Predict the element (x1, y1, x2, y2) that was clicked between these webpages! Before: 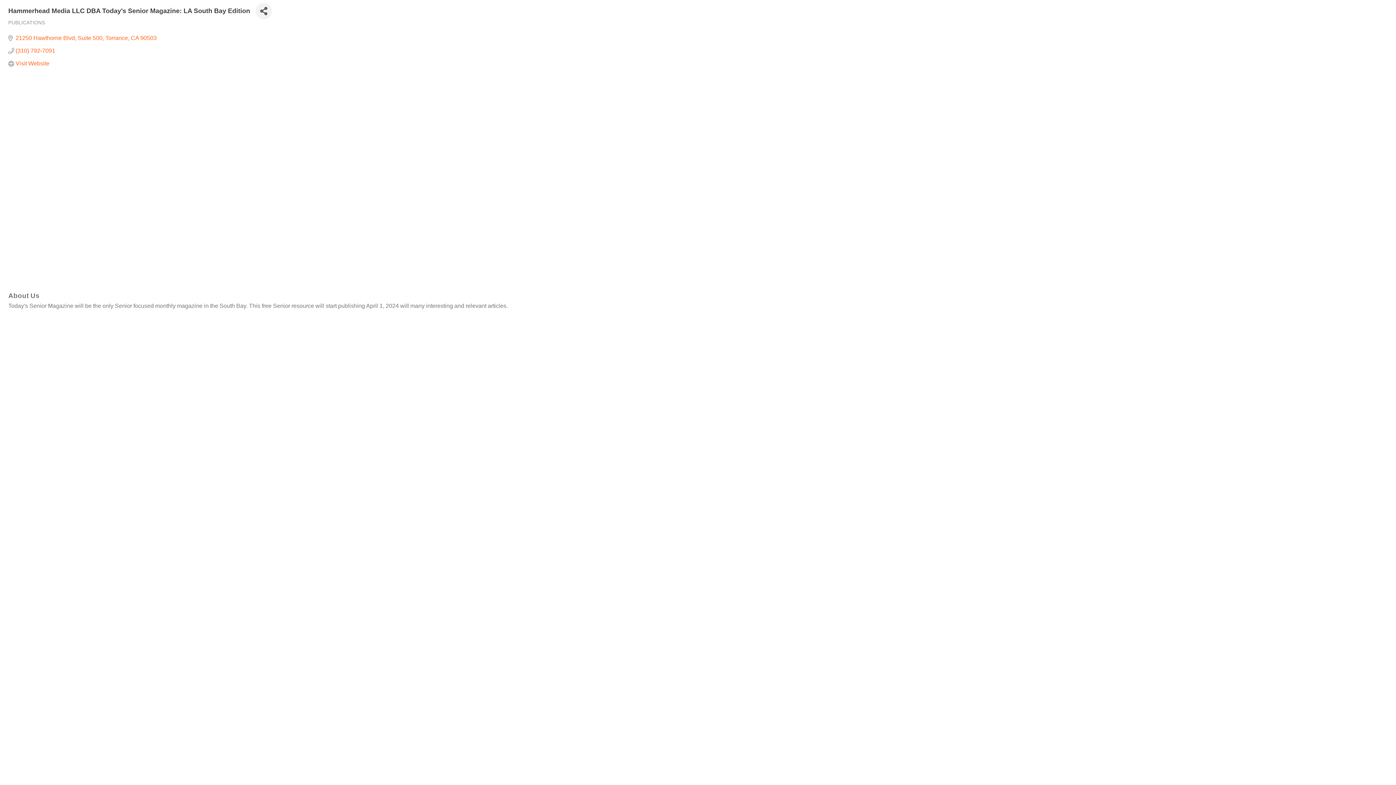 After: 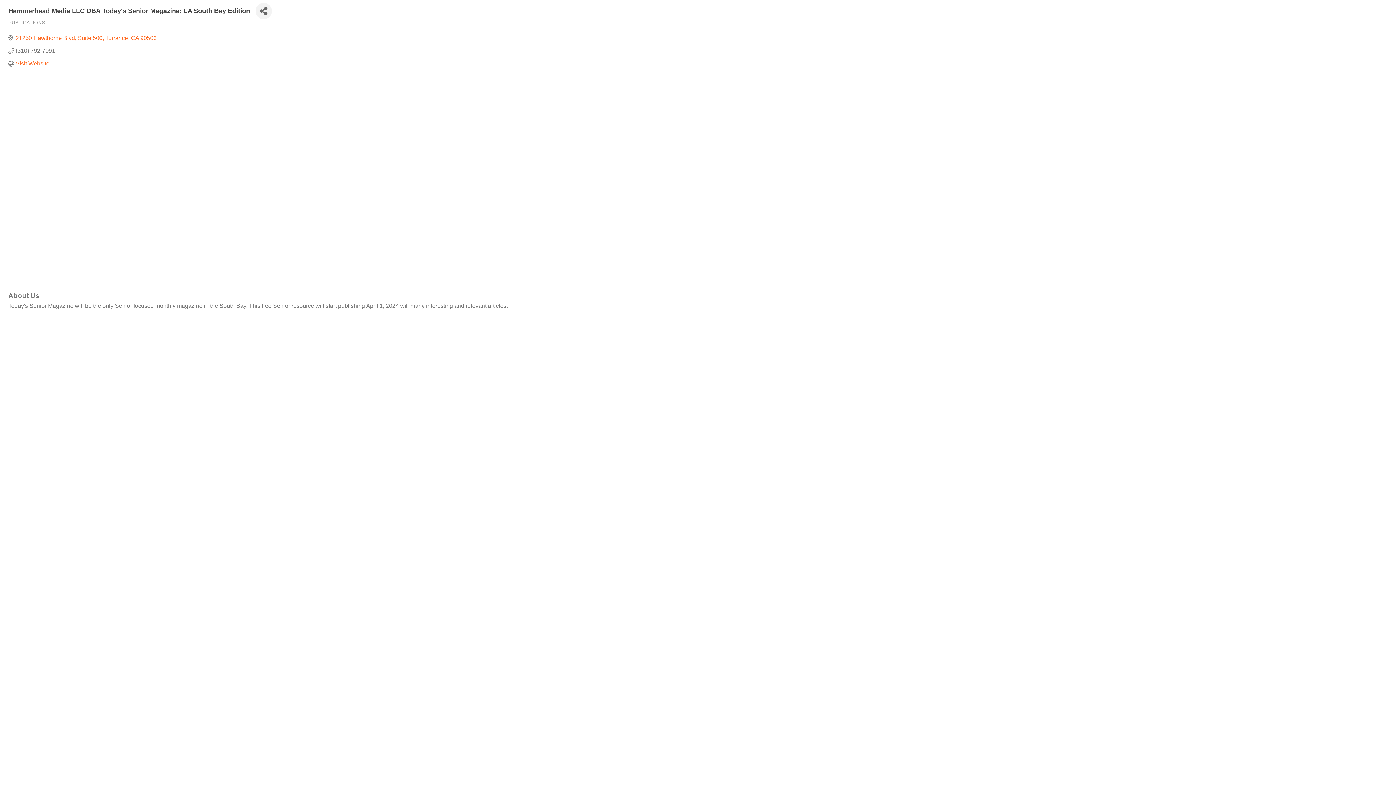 Action: label: (310) 792-7091 bbox: (15, 47, 55, 54)